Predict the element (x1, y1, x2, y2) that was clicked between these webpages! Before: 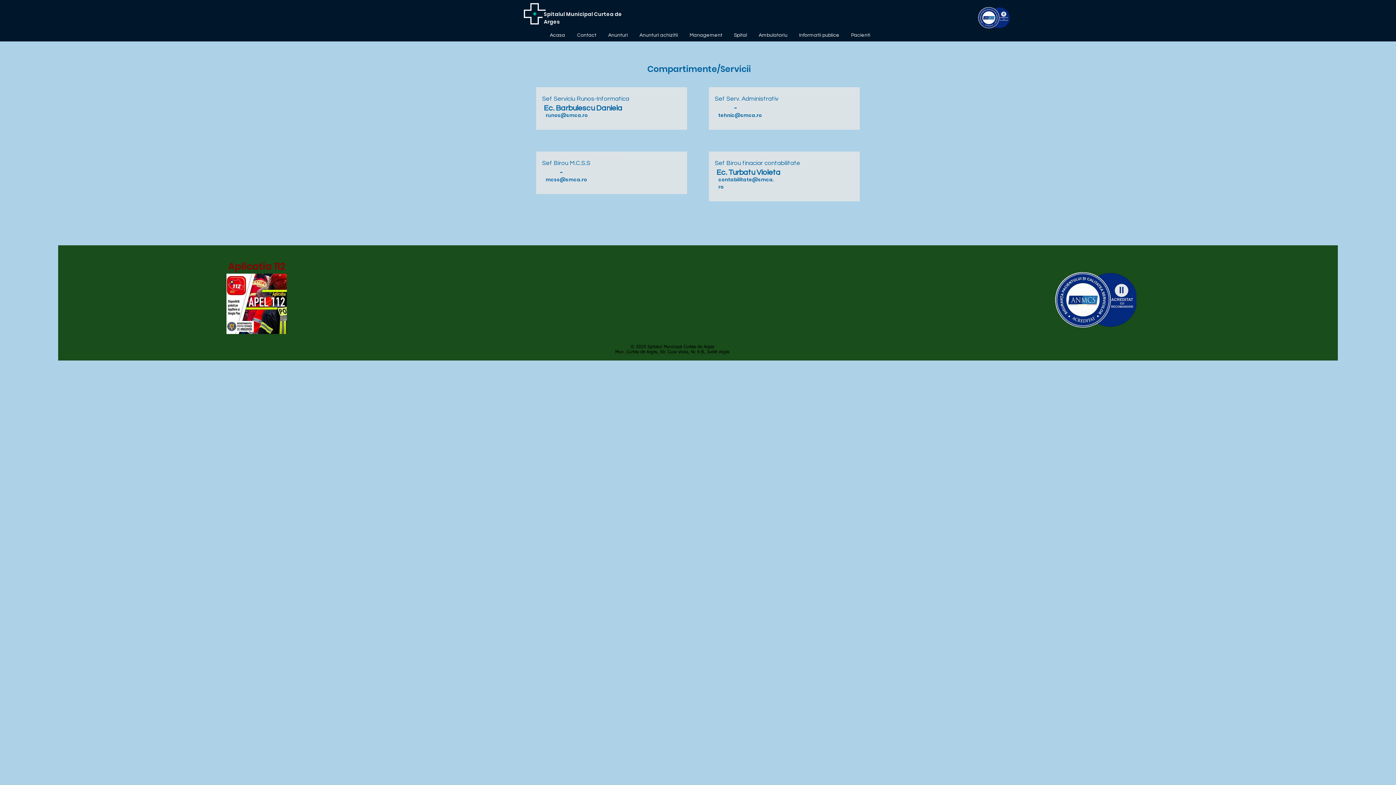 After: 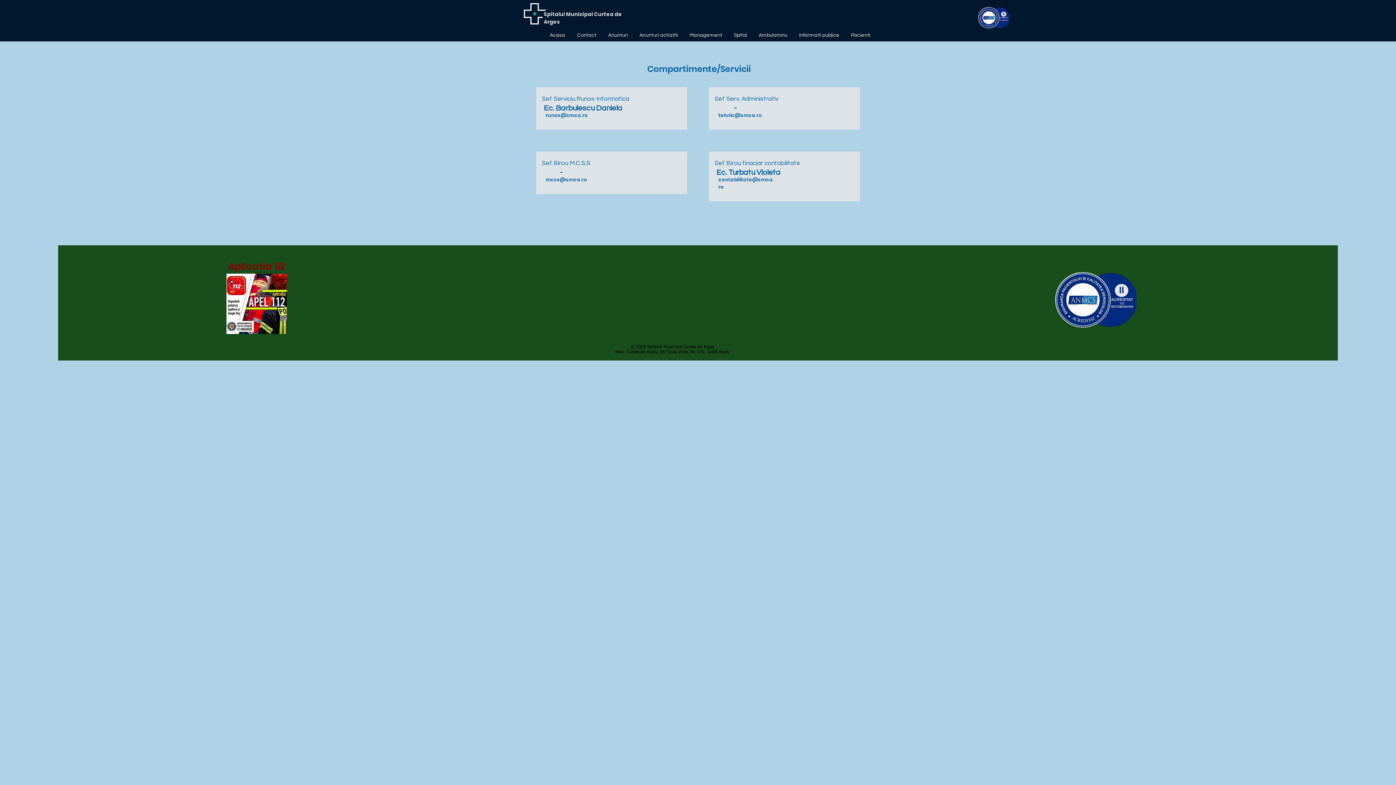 Action: bbox: (684, 31, 728, 38) label: Management